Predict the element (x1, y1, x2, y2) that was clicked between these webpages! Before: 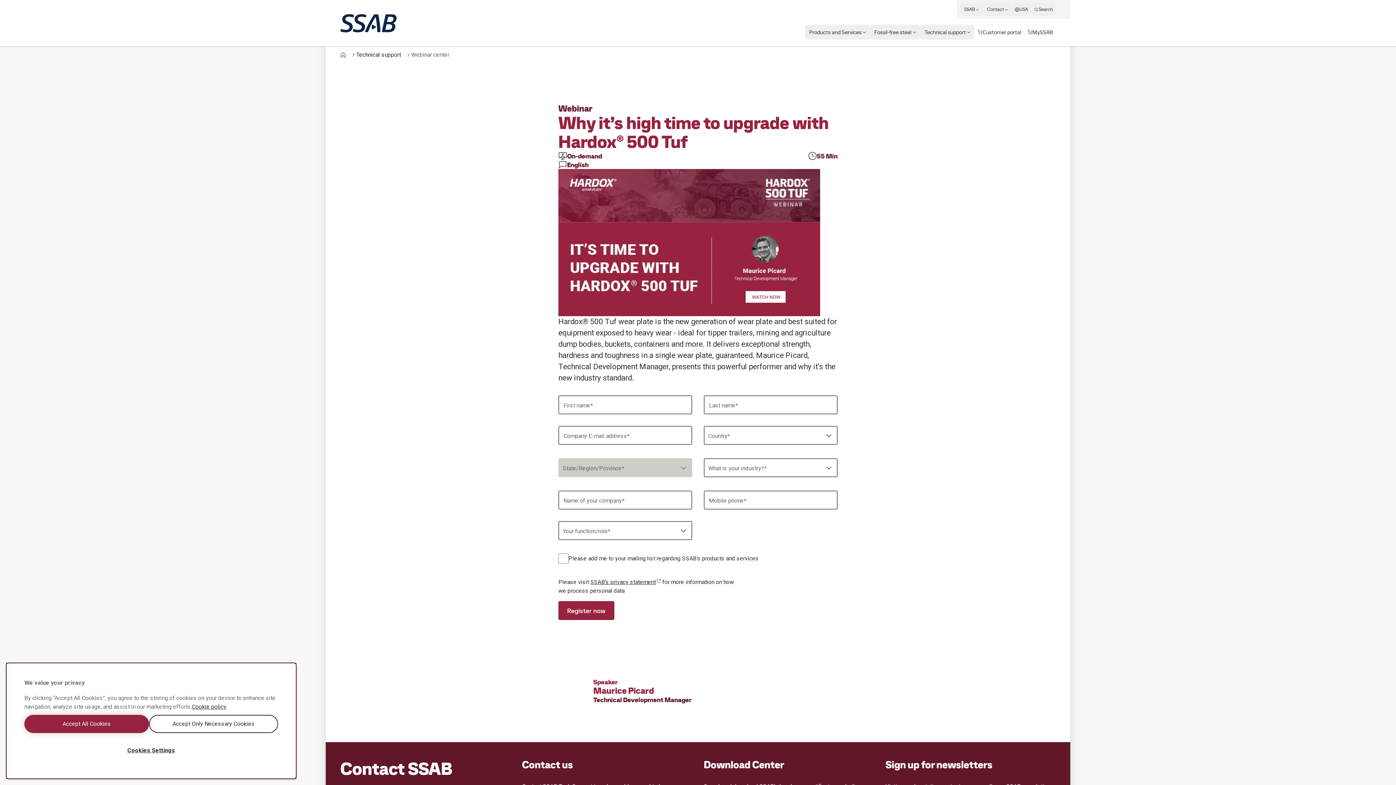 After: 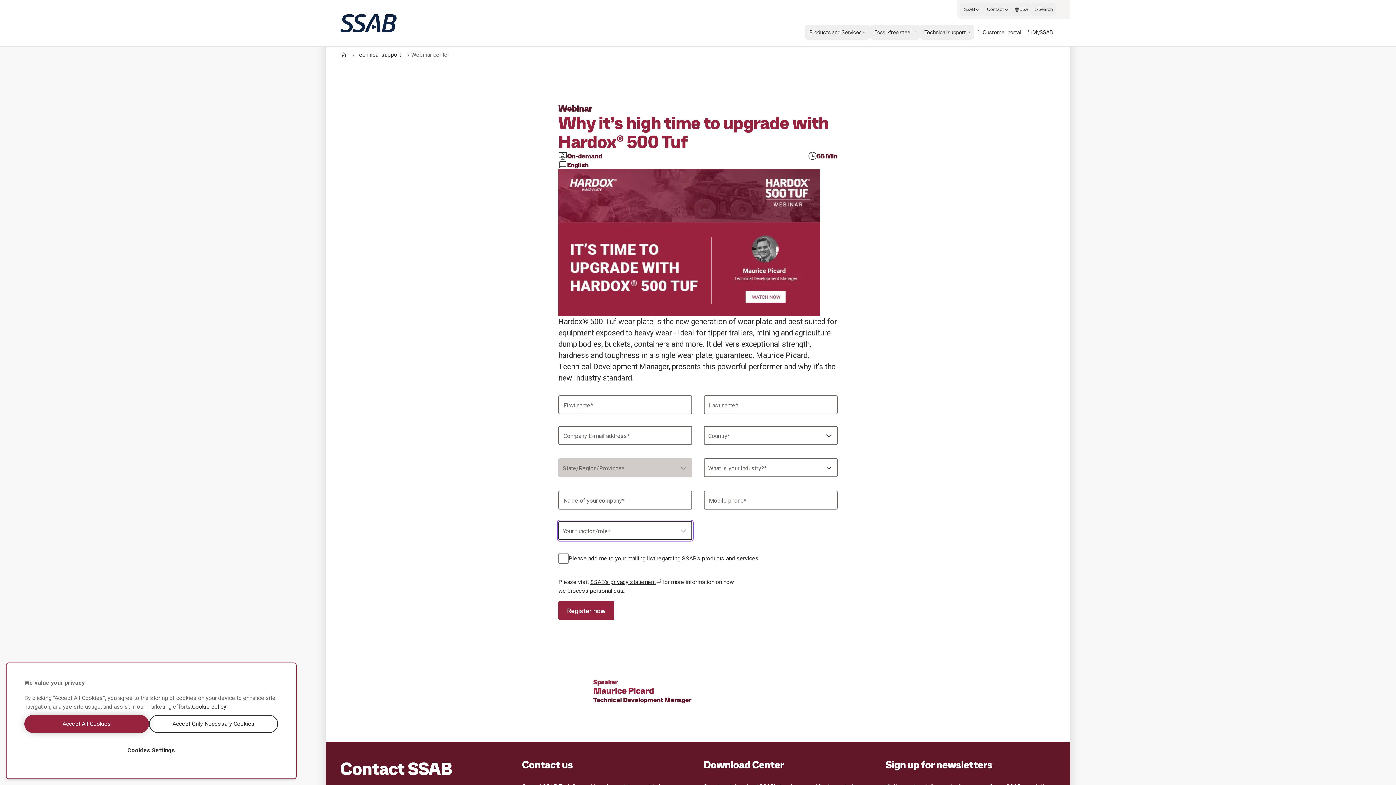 Action: label: Your function/role bbox: (558, 521, 692, 540)